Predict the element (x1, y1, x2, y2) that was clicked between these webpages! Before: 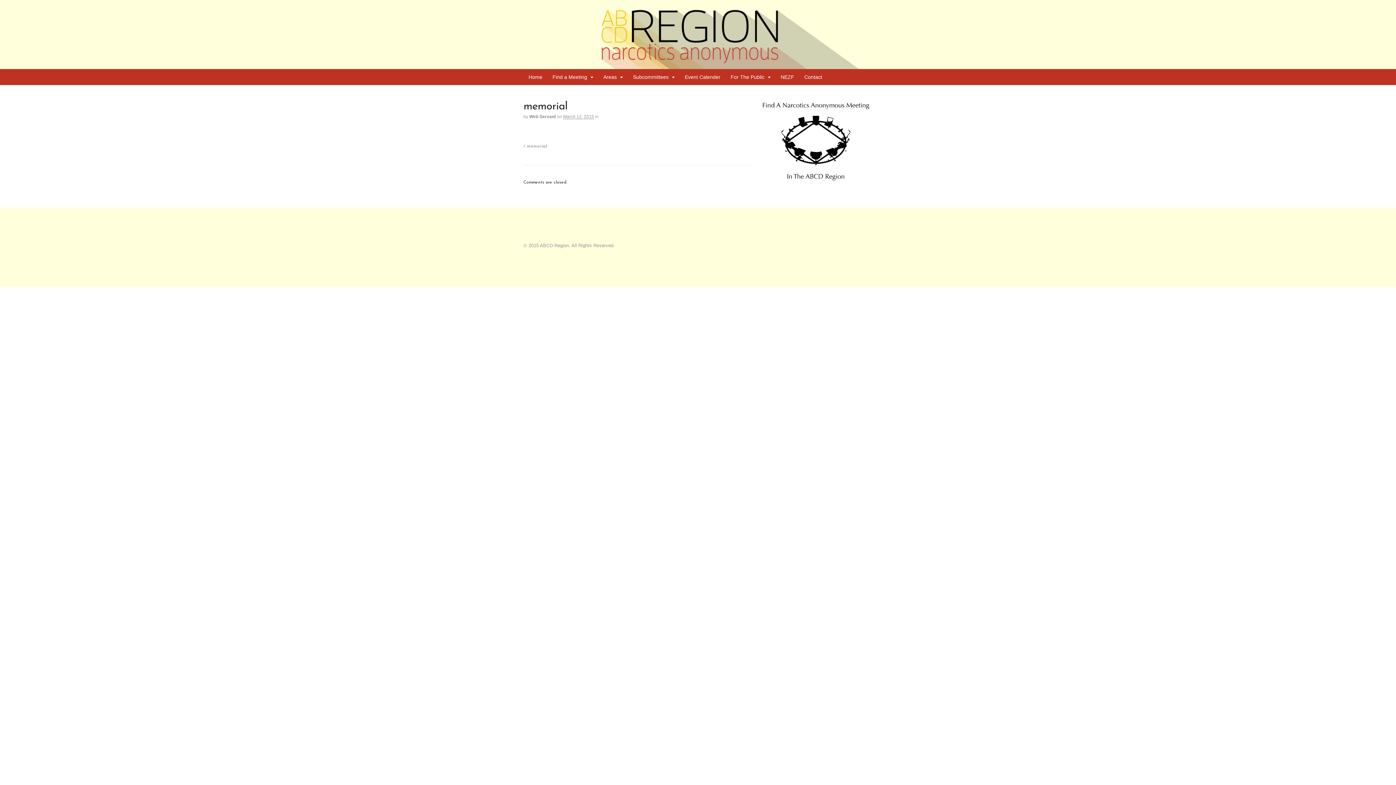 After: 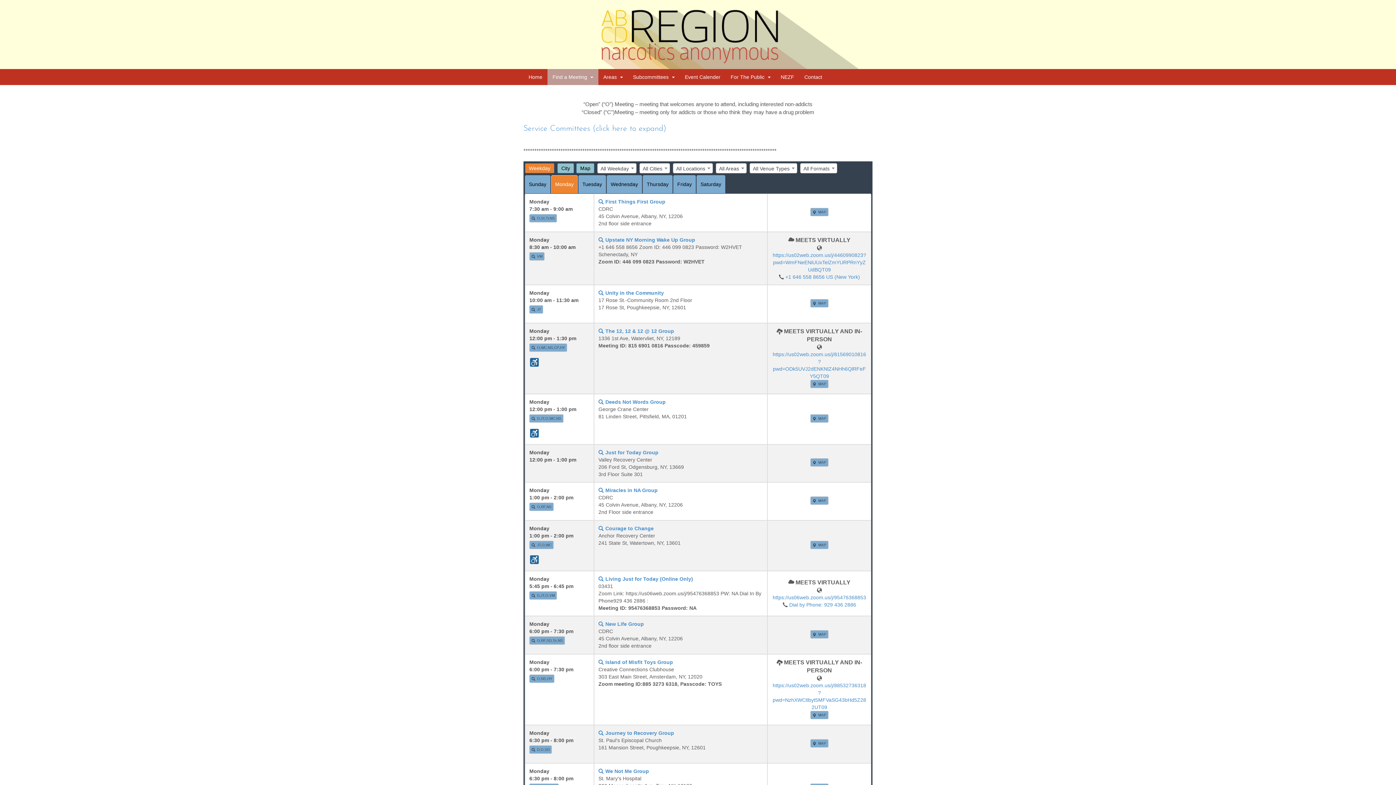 Action: bbox: (547, 69, 598, 85) label: Find a Meeting